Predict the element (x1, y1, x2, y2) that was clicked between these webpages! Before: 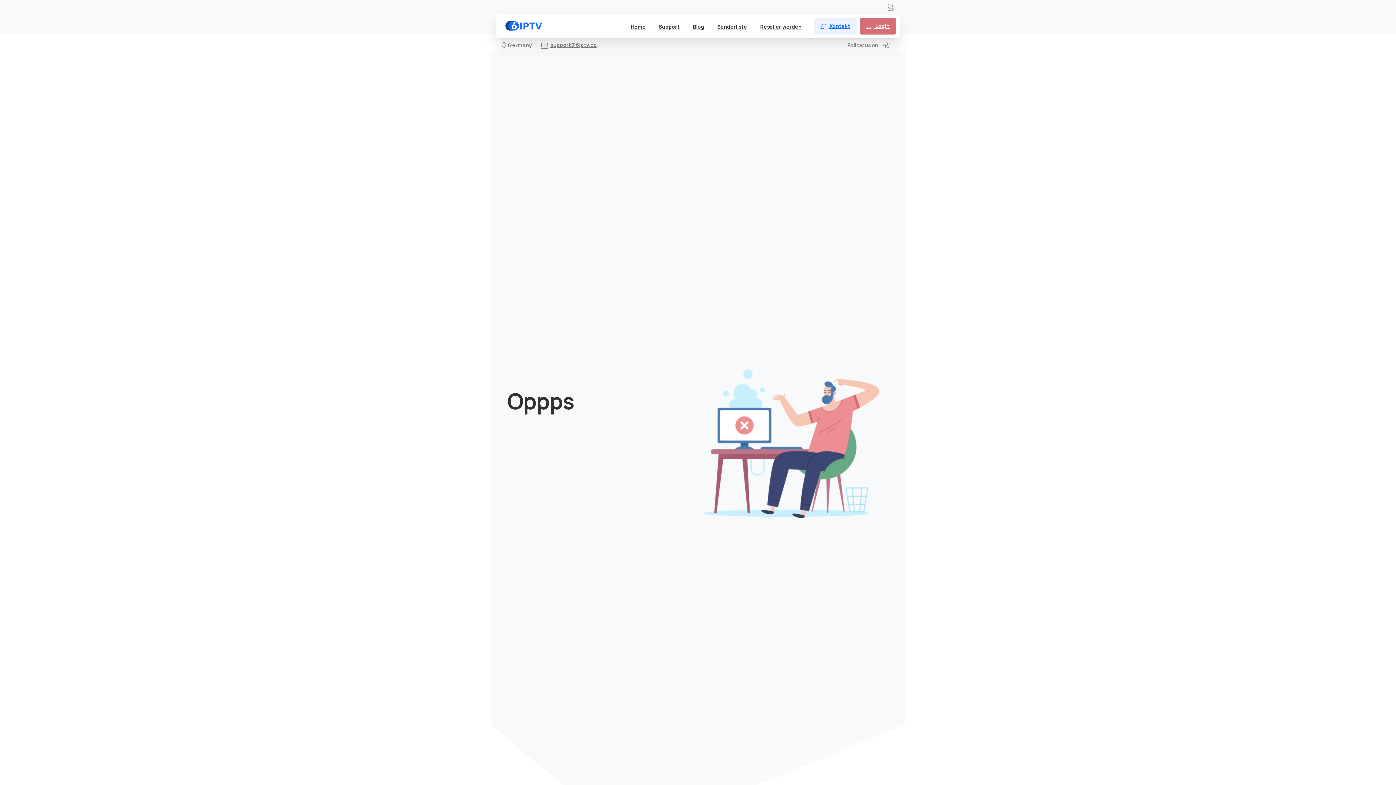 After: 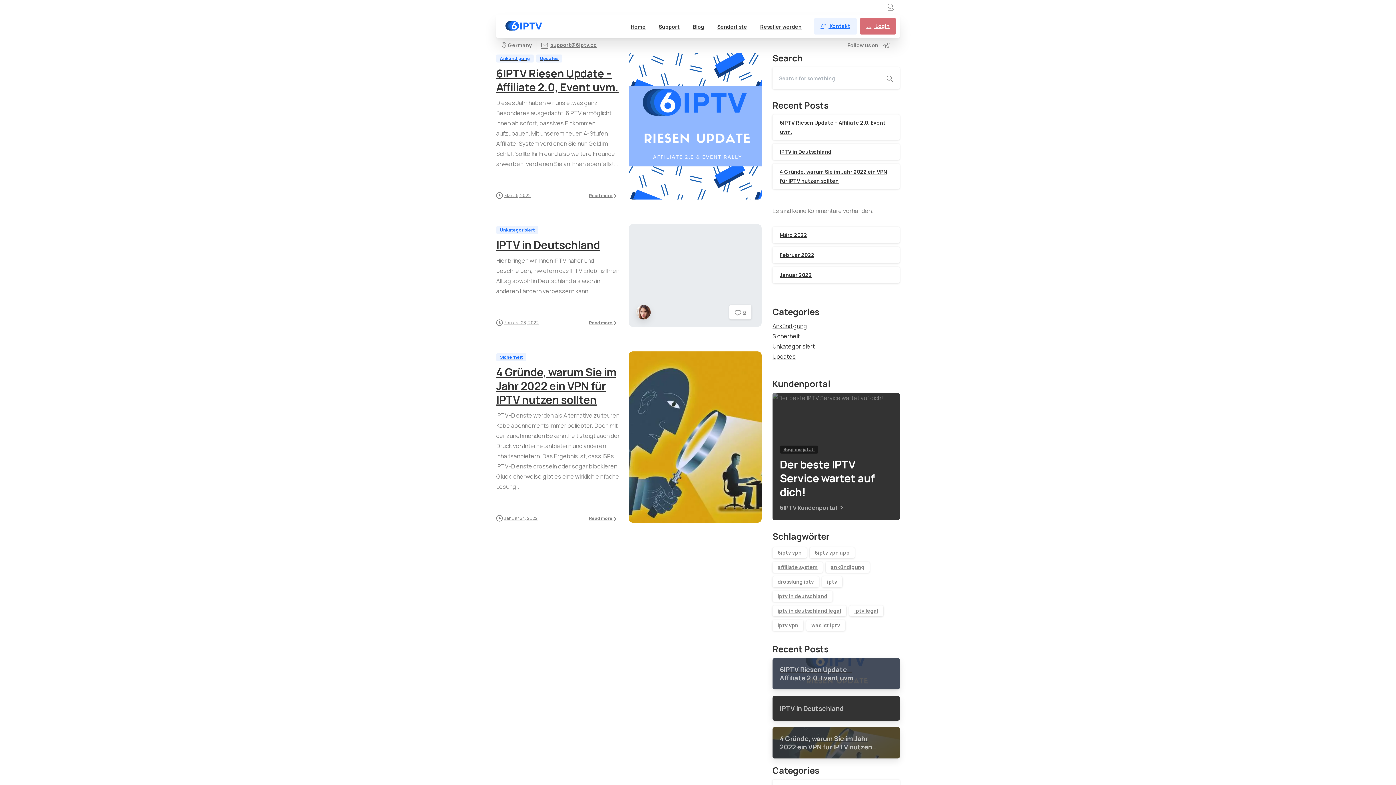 Action: label: Blog bbox: (690, 18, 707, 34)